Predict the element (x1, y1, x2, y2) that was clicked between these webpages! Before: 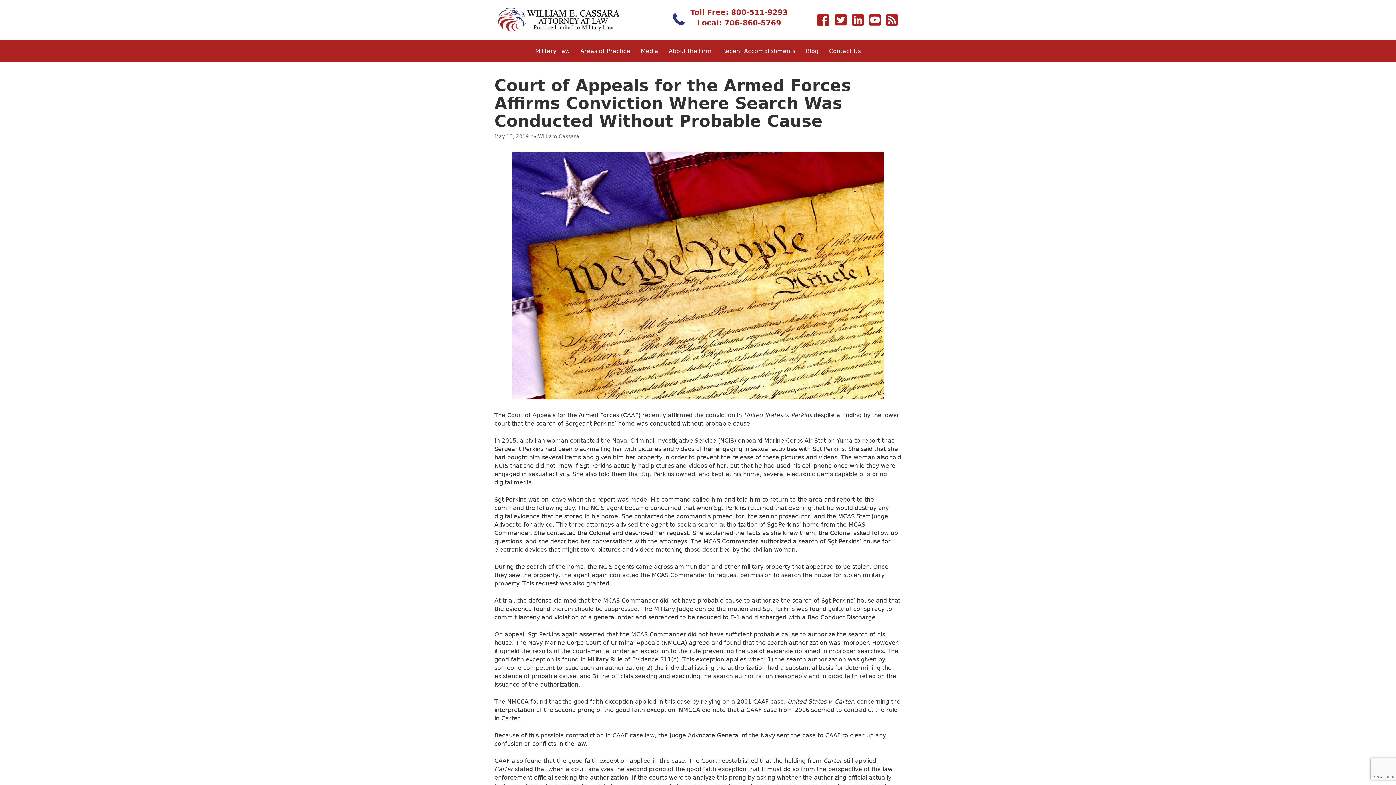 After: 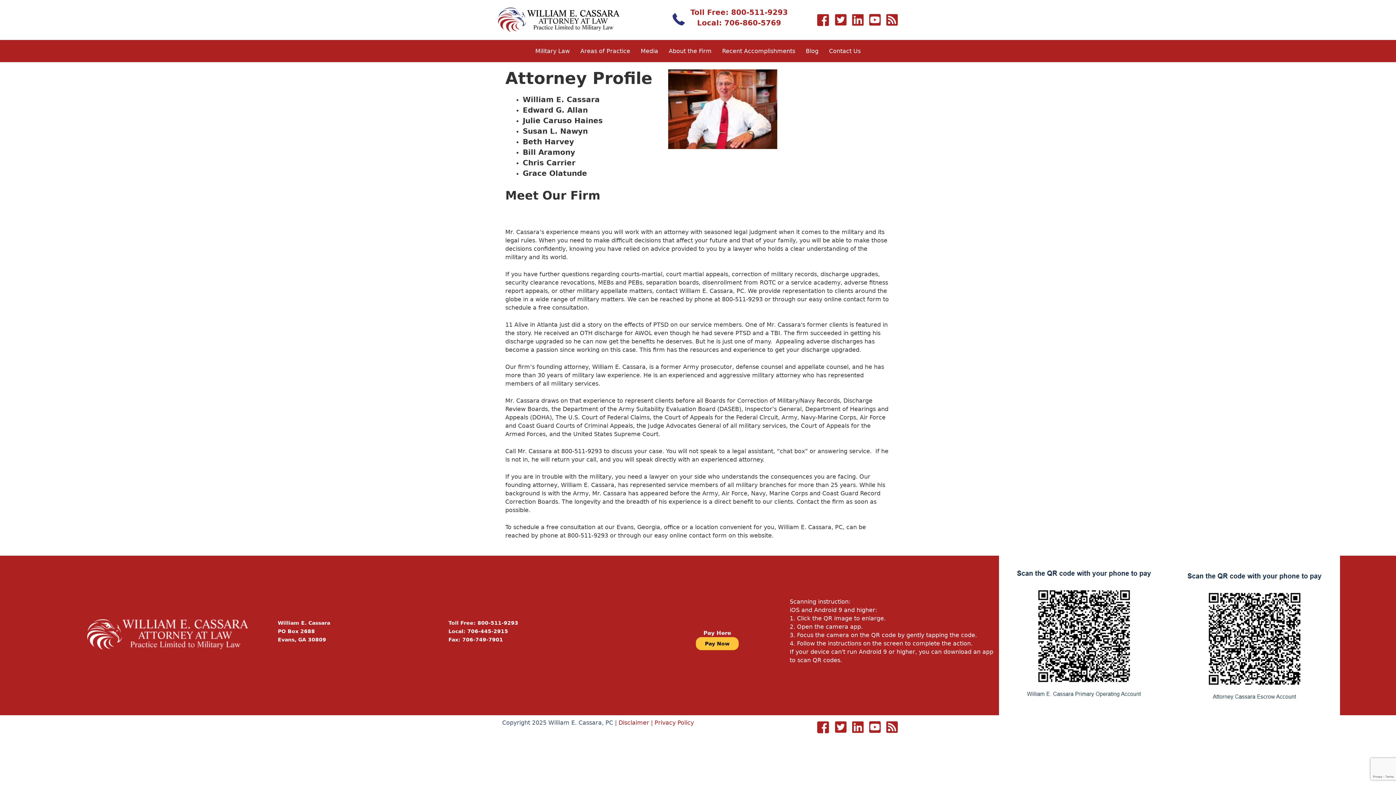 Action: label: About the Firm bbox: (663, 41, 716, 60)